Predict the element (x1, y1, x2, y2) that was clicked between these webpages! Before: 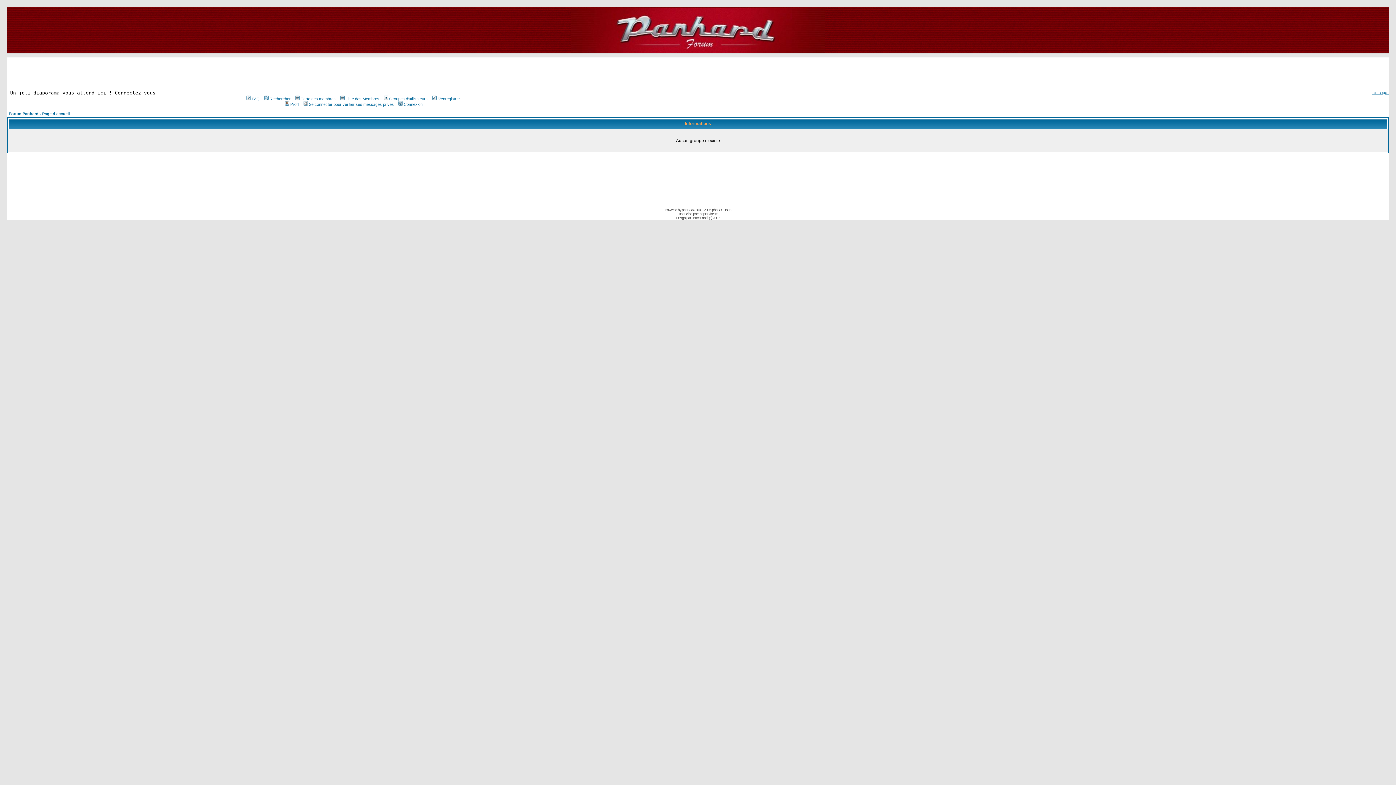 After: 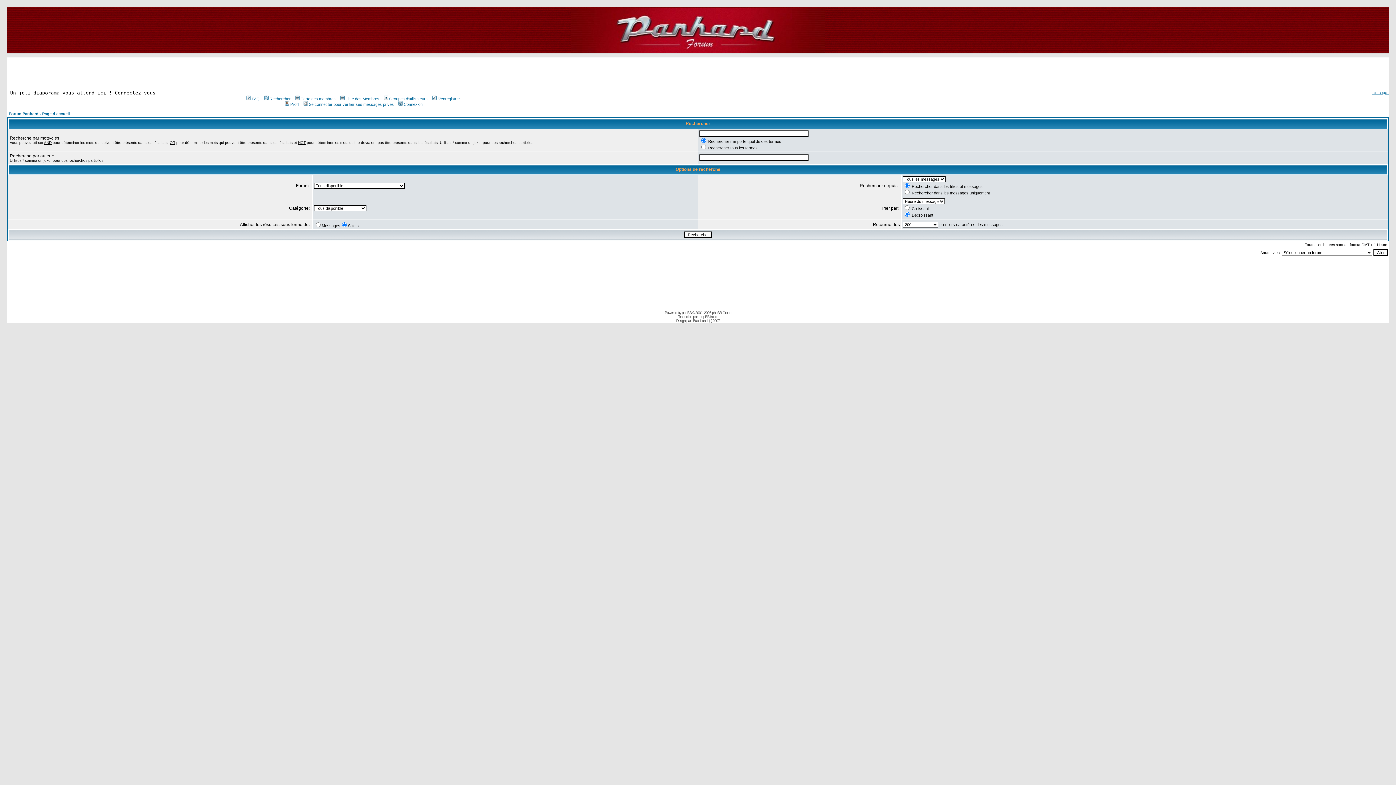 Action: label: Rechercher bbox: (263, 96, 290, 101)